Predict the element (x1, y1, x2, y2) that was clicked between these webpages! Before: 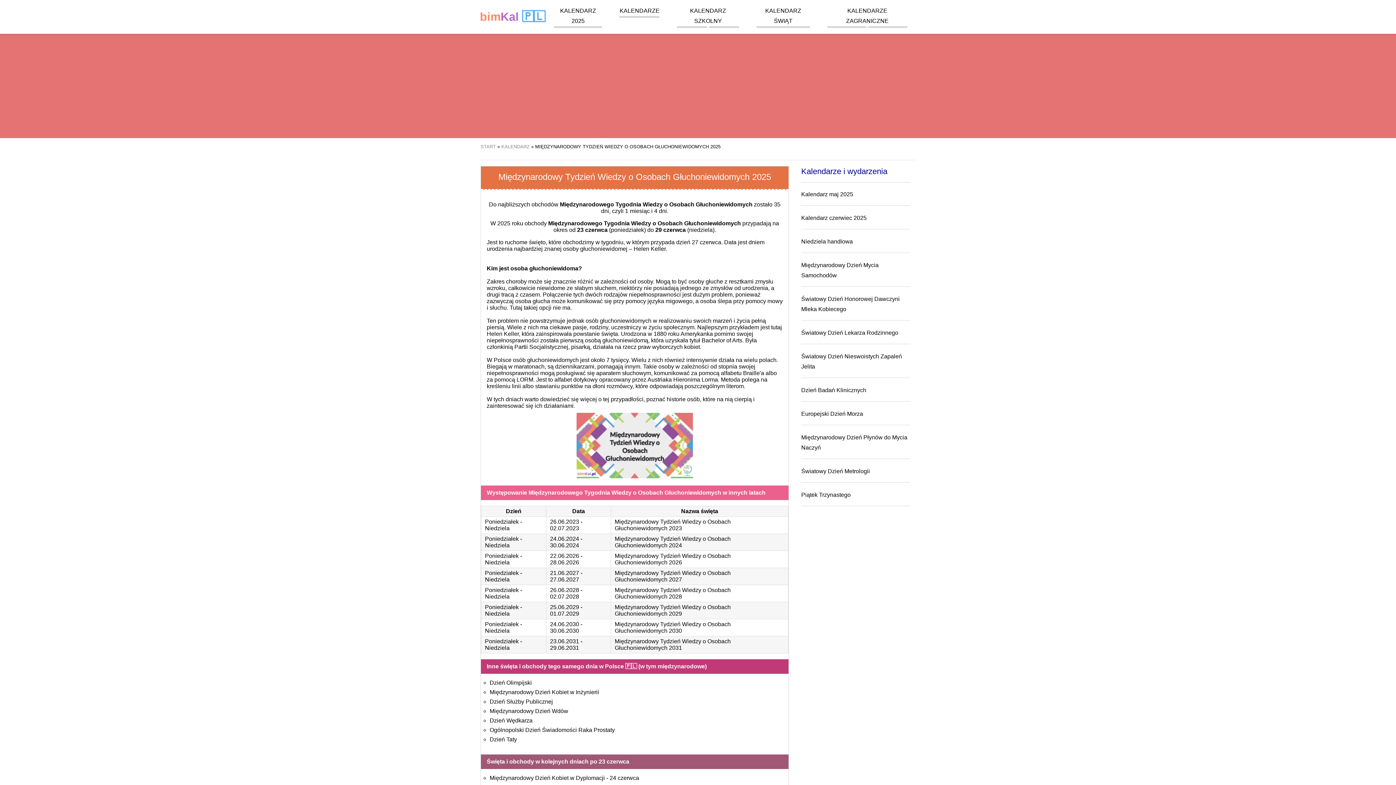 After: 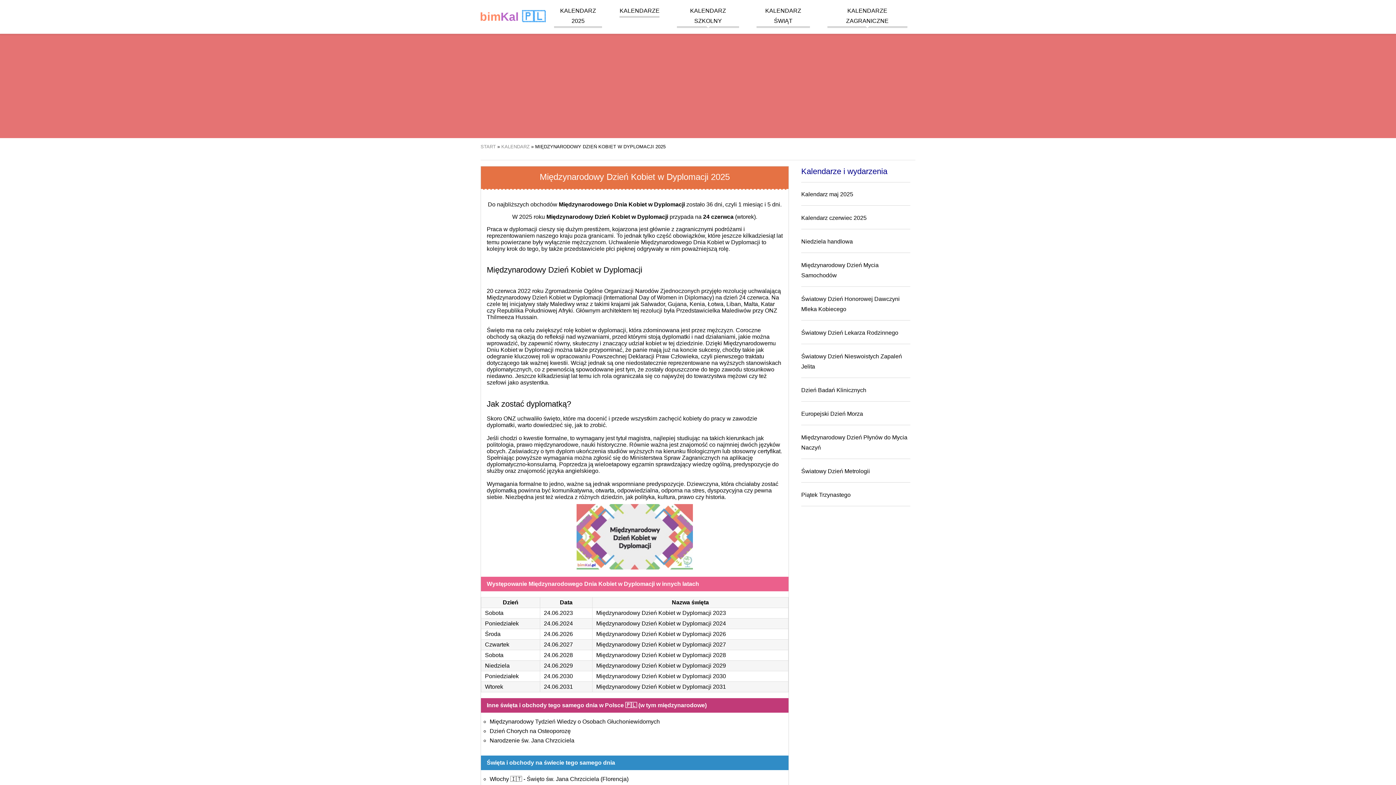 Action: label: Międzynarodowy Dzień Kobiet w Dyplomacji bbox: (489, 775, 605, 781)